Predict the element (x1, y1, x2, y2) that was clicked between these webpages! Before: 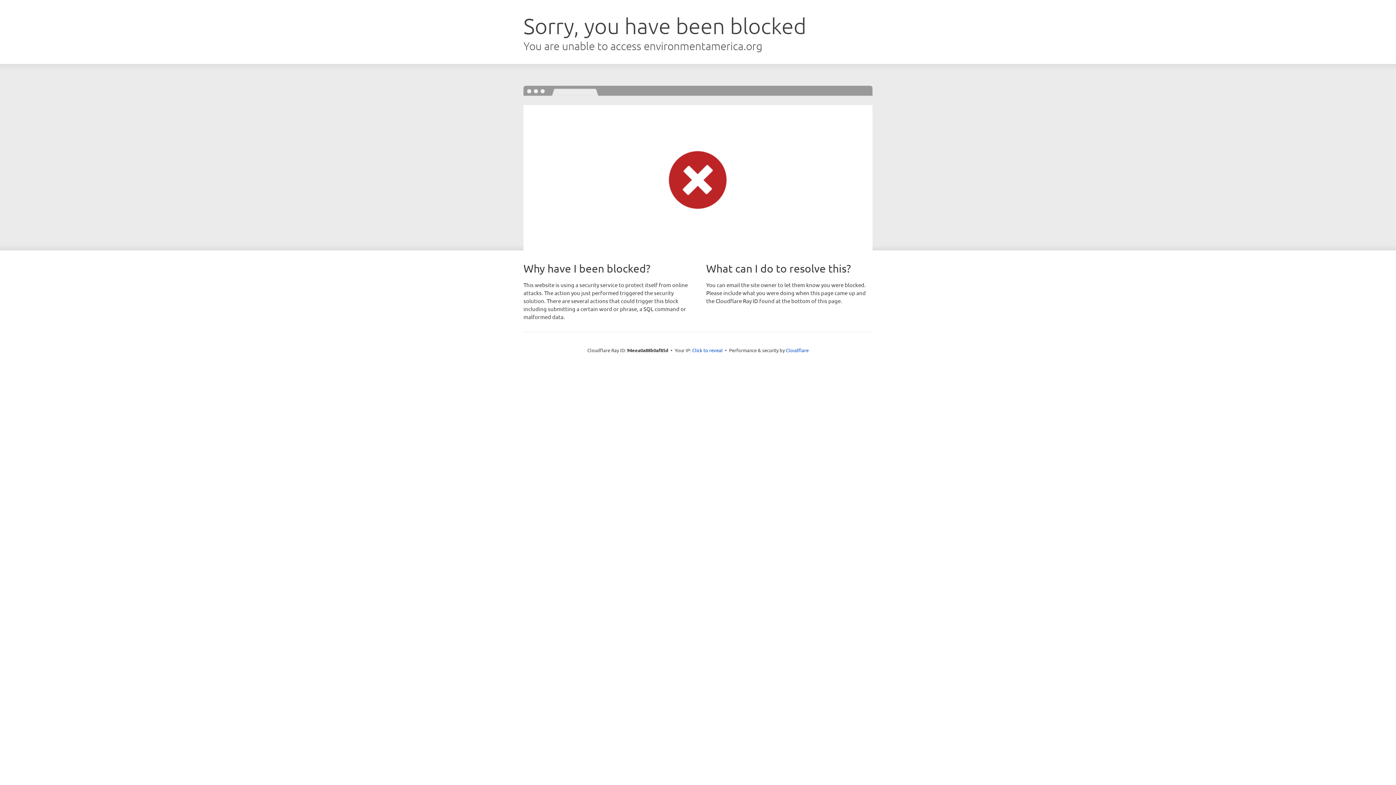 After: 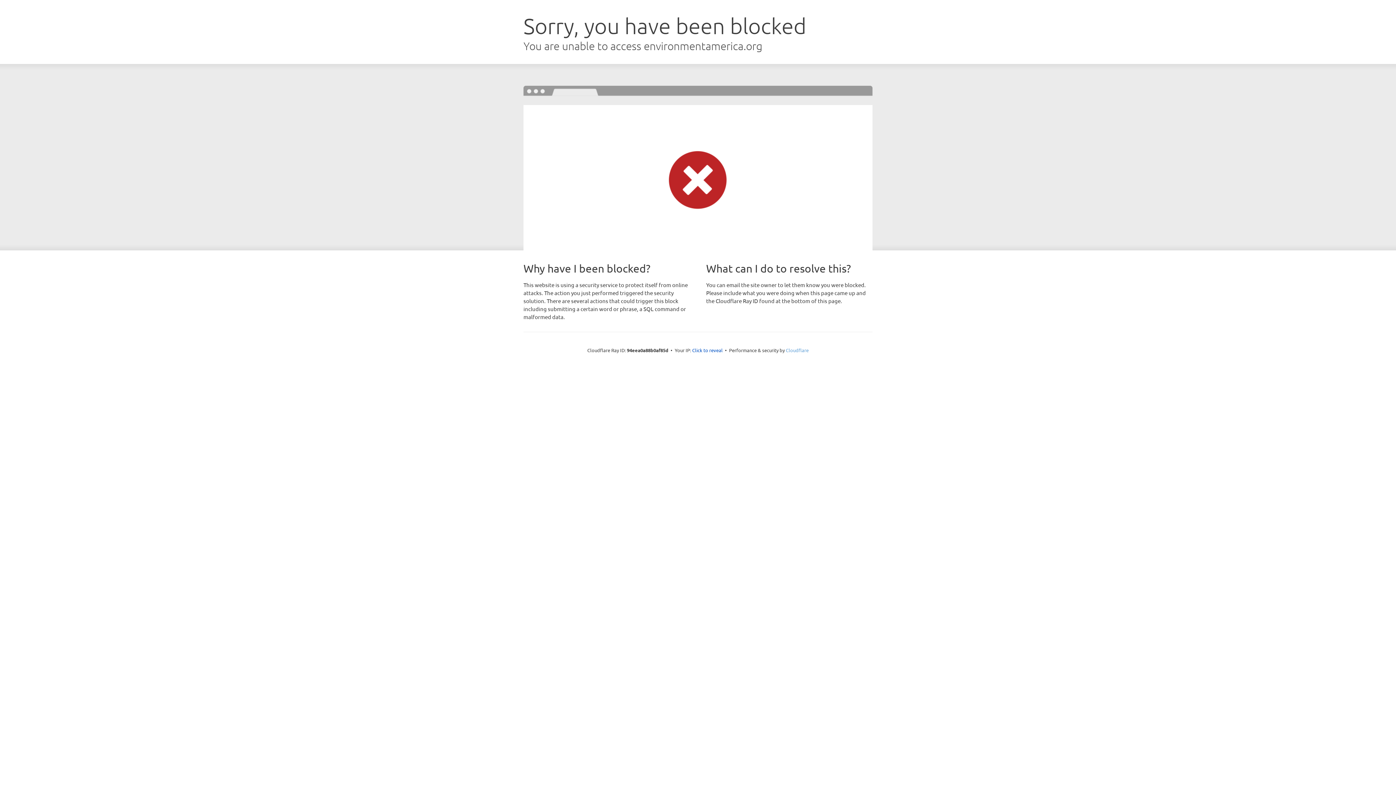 Action: bbox: (786, 347, 808, 353) label: Cloudflare